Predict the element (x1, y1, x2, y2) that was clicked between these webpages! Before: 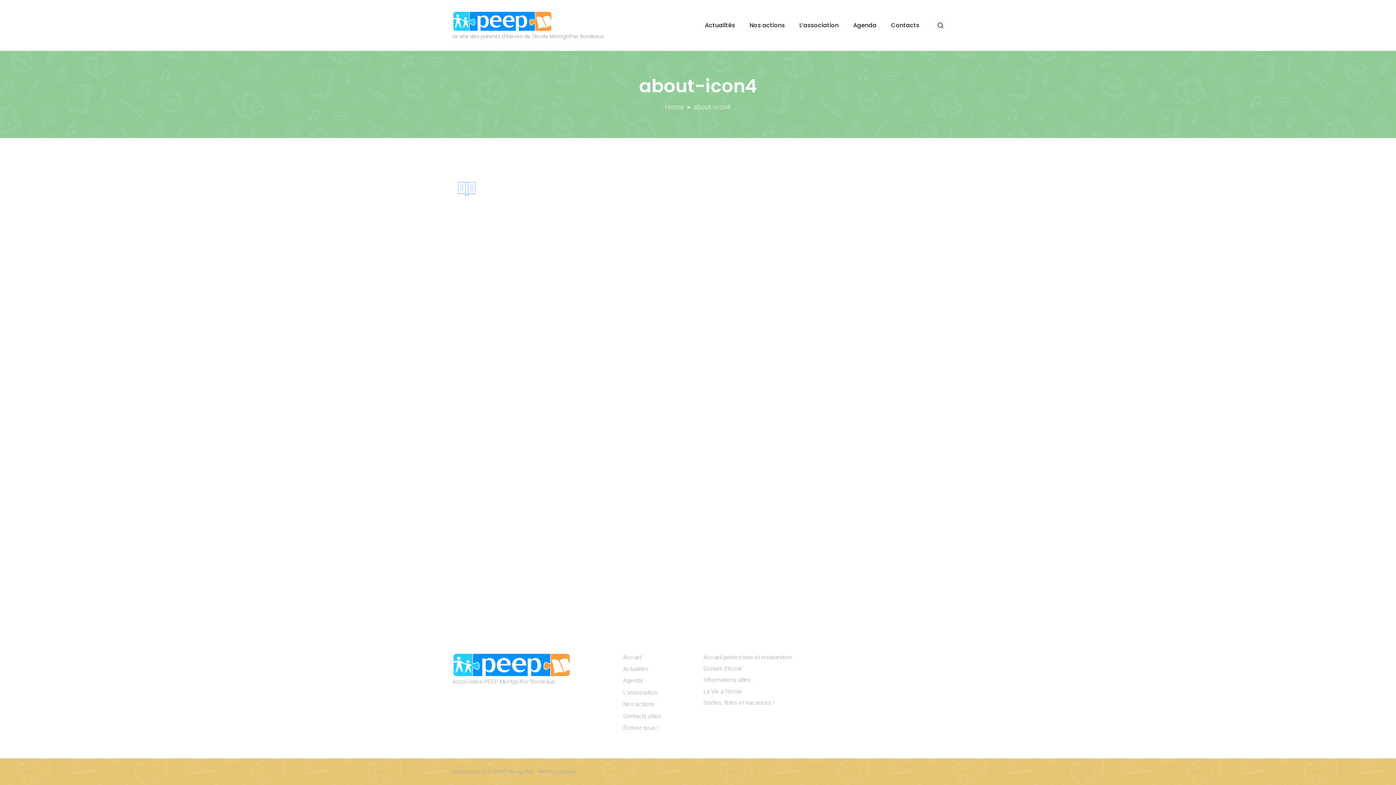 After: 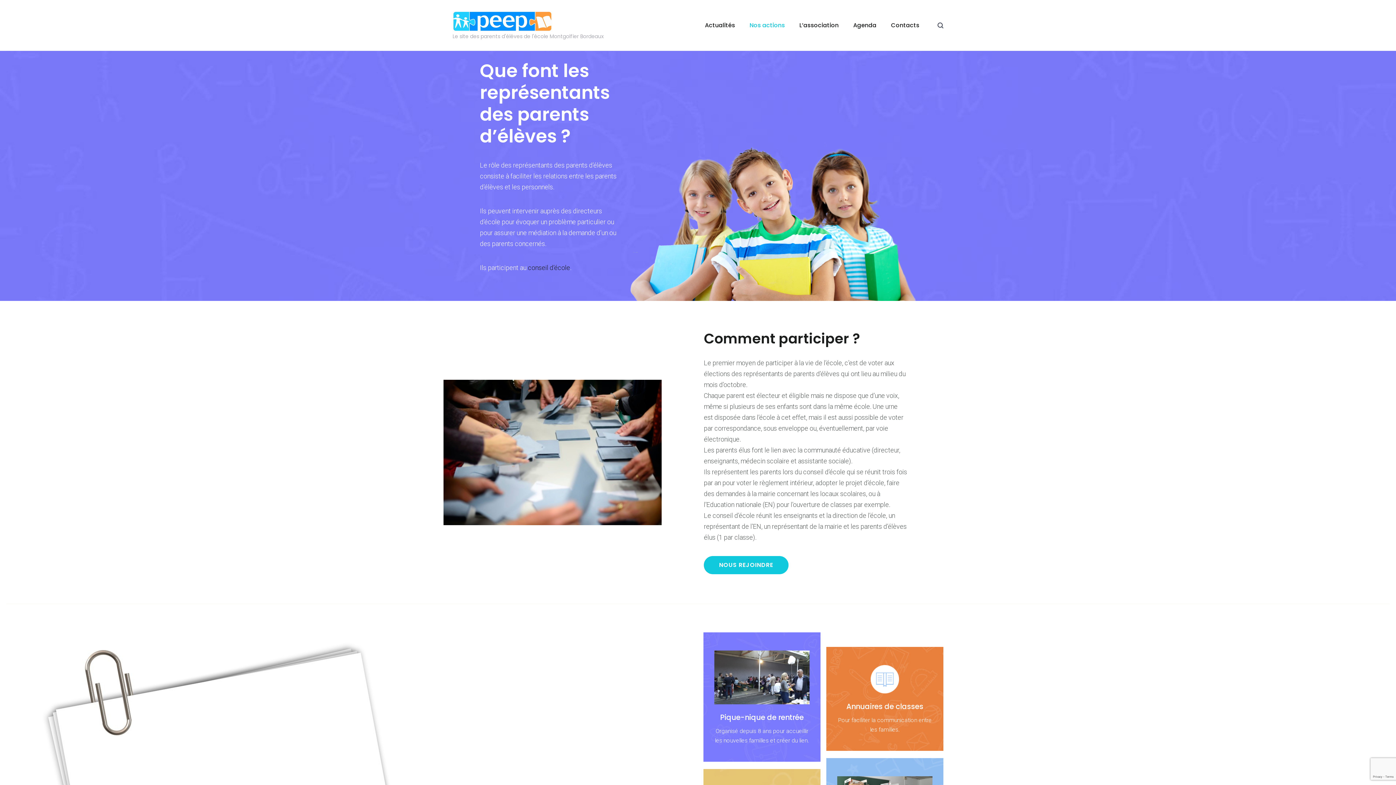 Action: label: Nos actions bbox: (749, 20, 785, 30)